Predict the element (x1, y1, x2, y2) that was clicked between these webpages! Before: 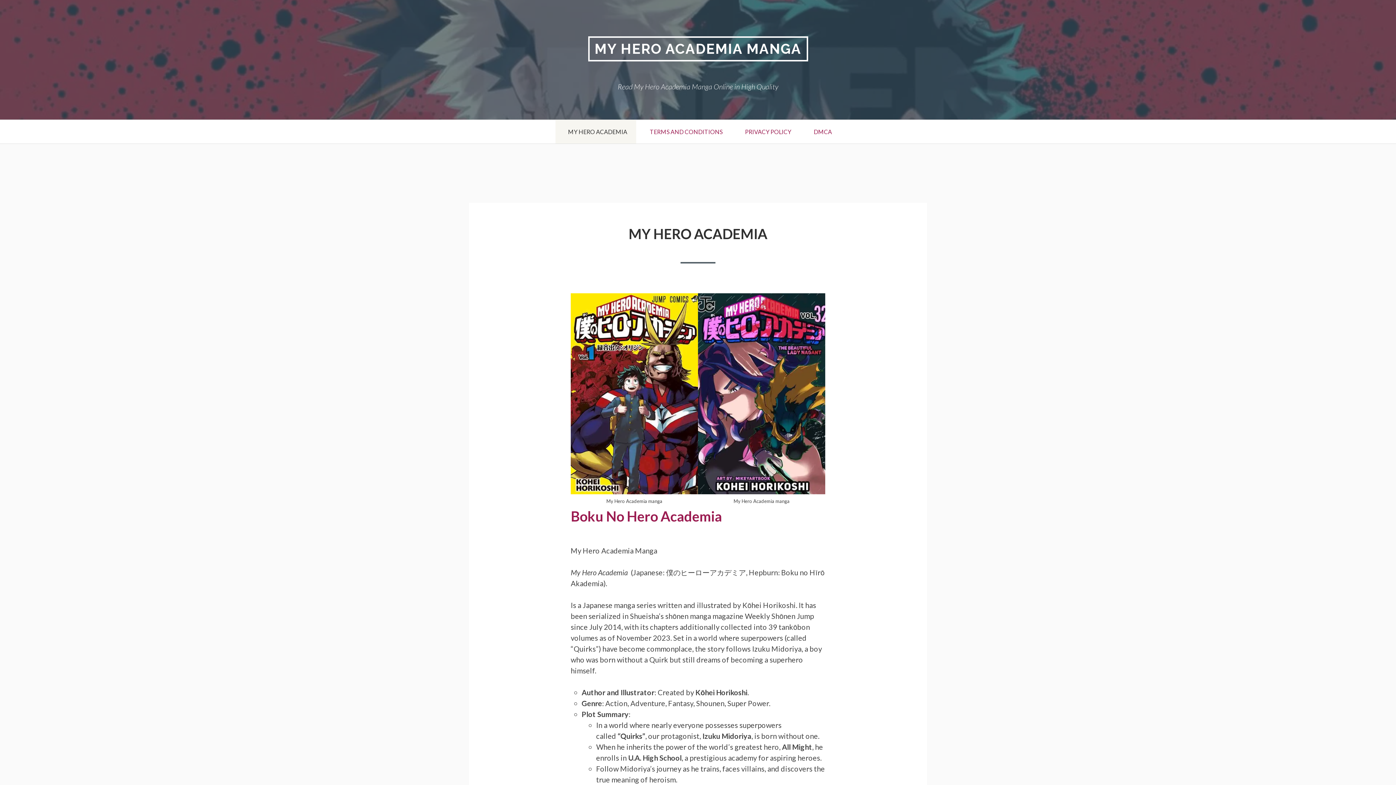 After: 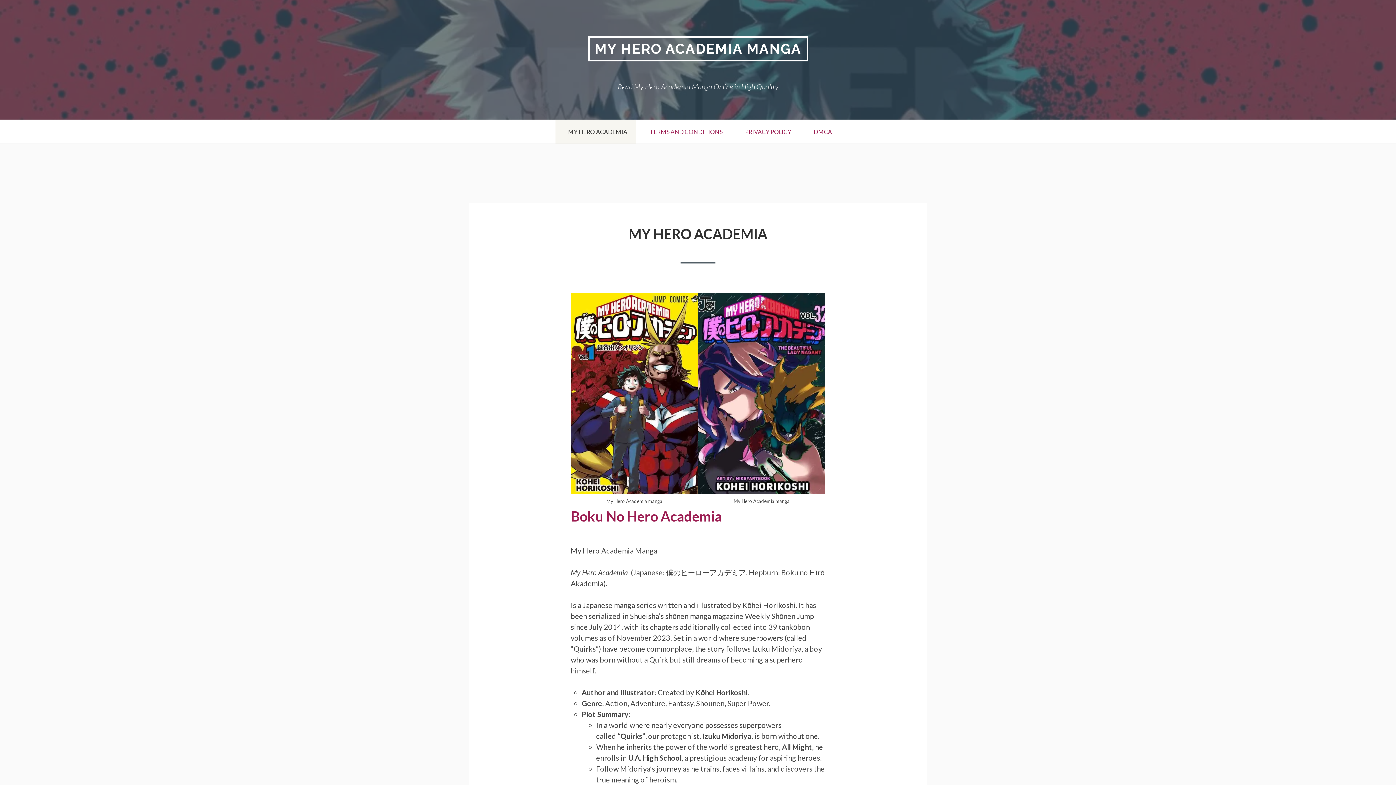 Action: bbox: (555, 120, 636, 143) label: MY HERO ACADEMIA